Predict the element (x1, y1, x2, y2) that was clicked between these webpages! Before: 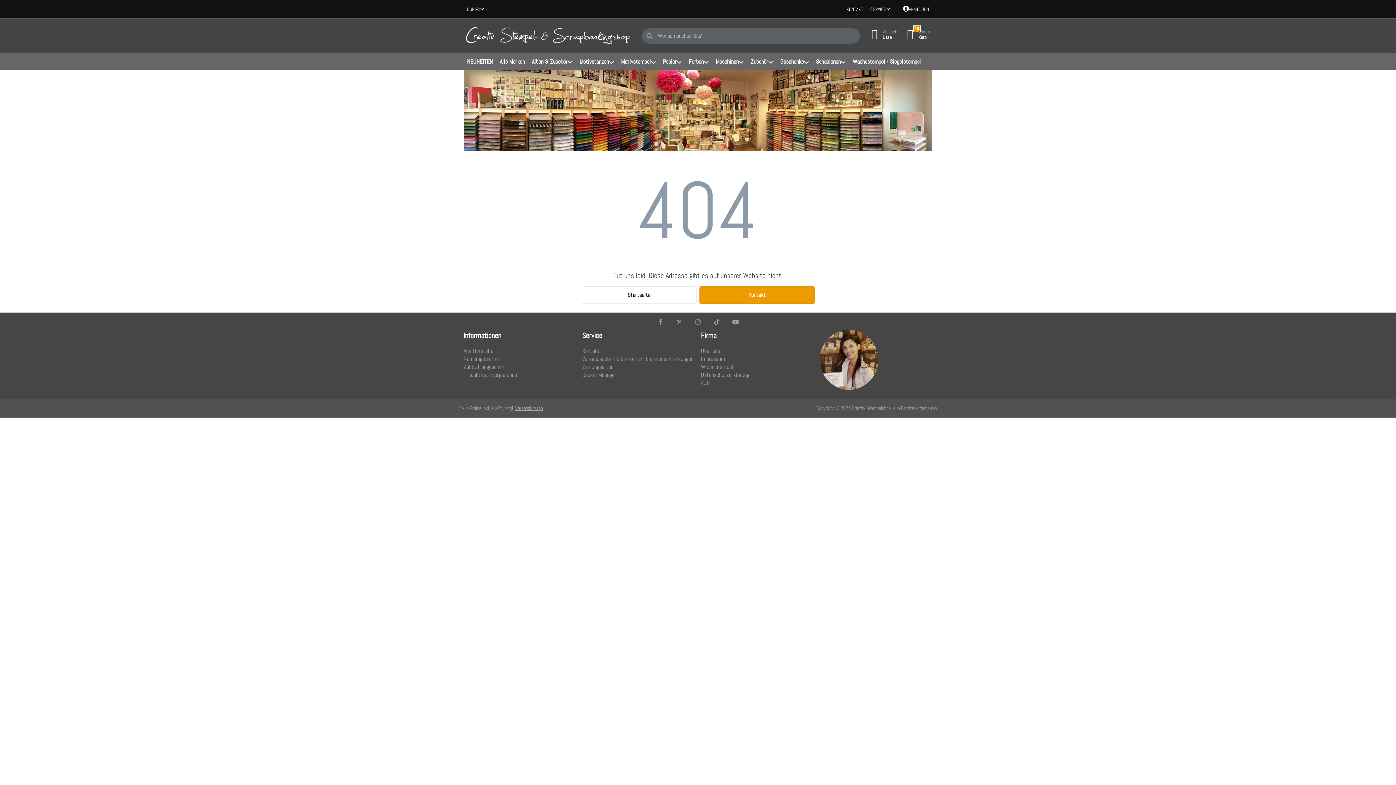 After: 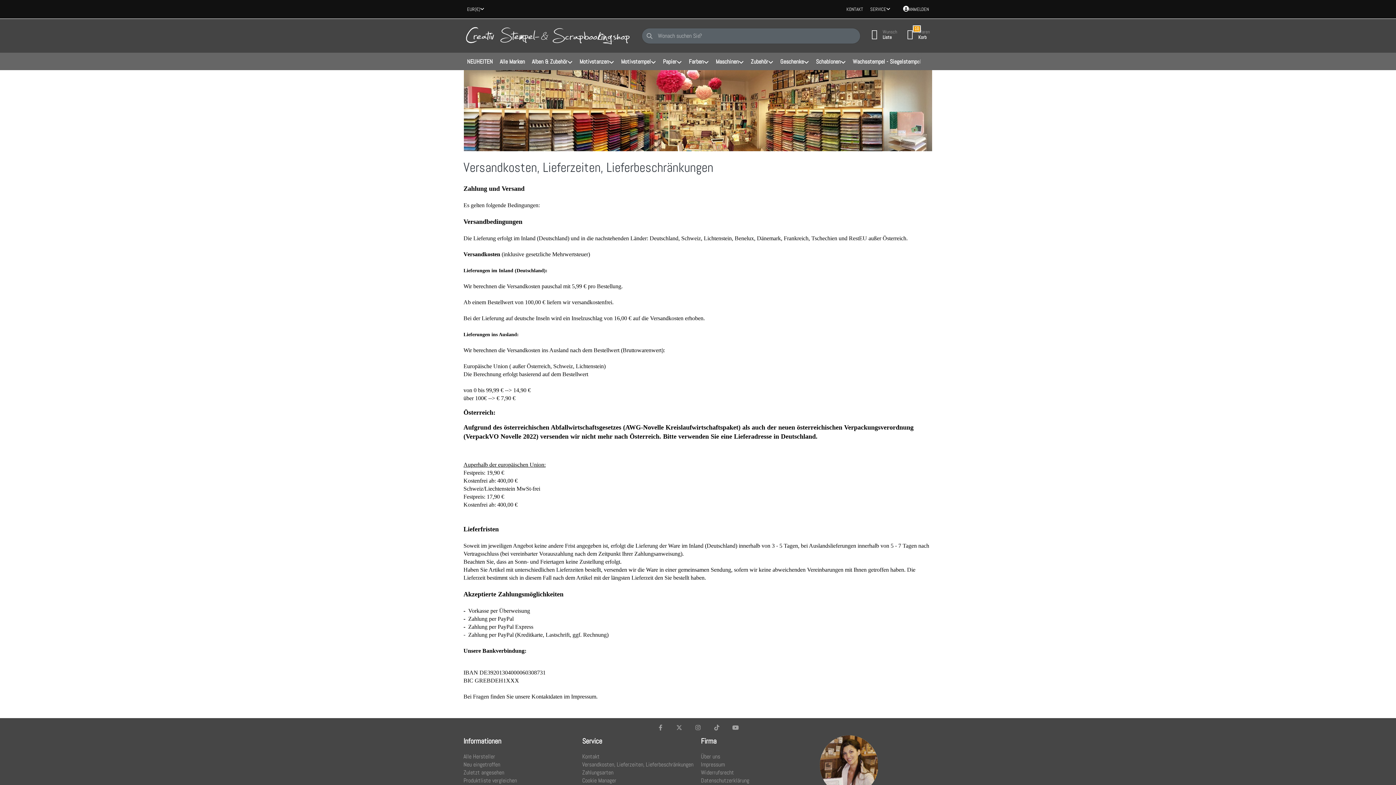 Action: bbox: (582, 355, 693, 363) label: Versandkosten, Lieferzeiten, Lieferbeschränkungen